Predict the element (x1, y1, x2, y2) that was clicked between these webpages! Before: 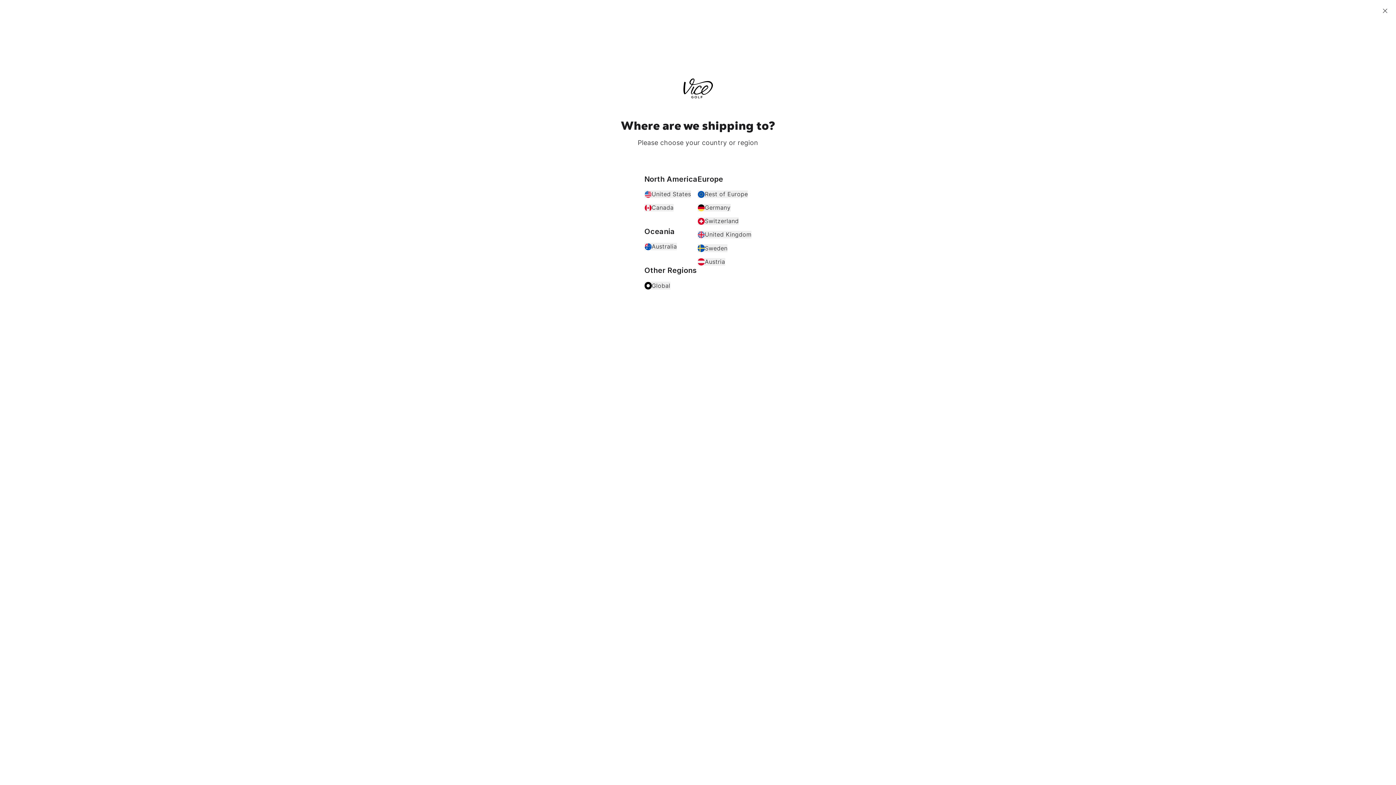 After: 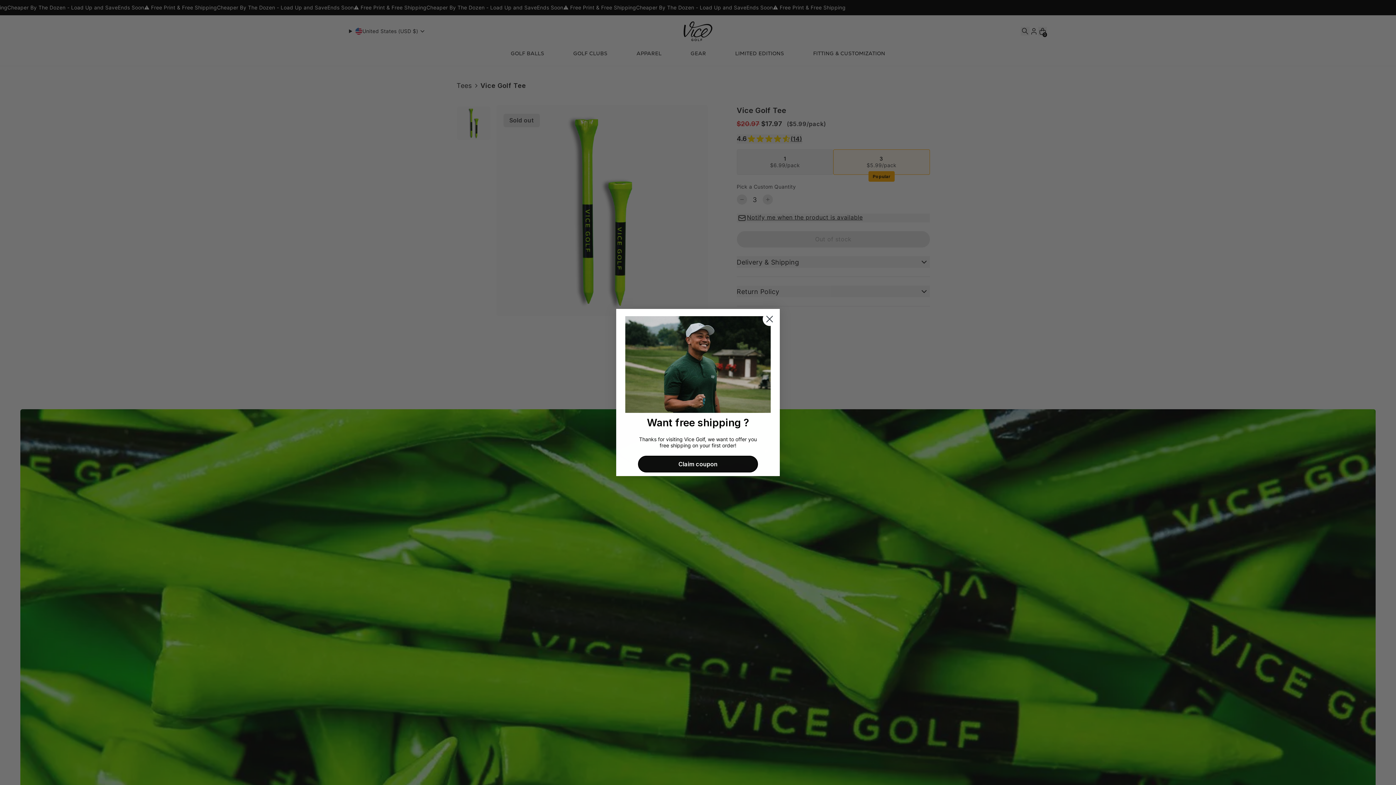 Action: label: United States bbox: (644, 190, 692, 198)